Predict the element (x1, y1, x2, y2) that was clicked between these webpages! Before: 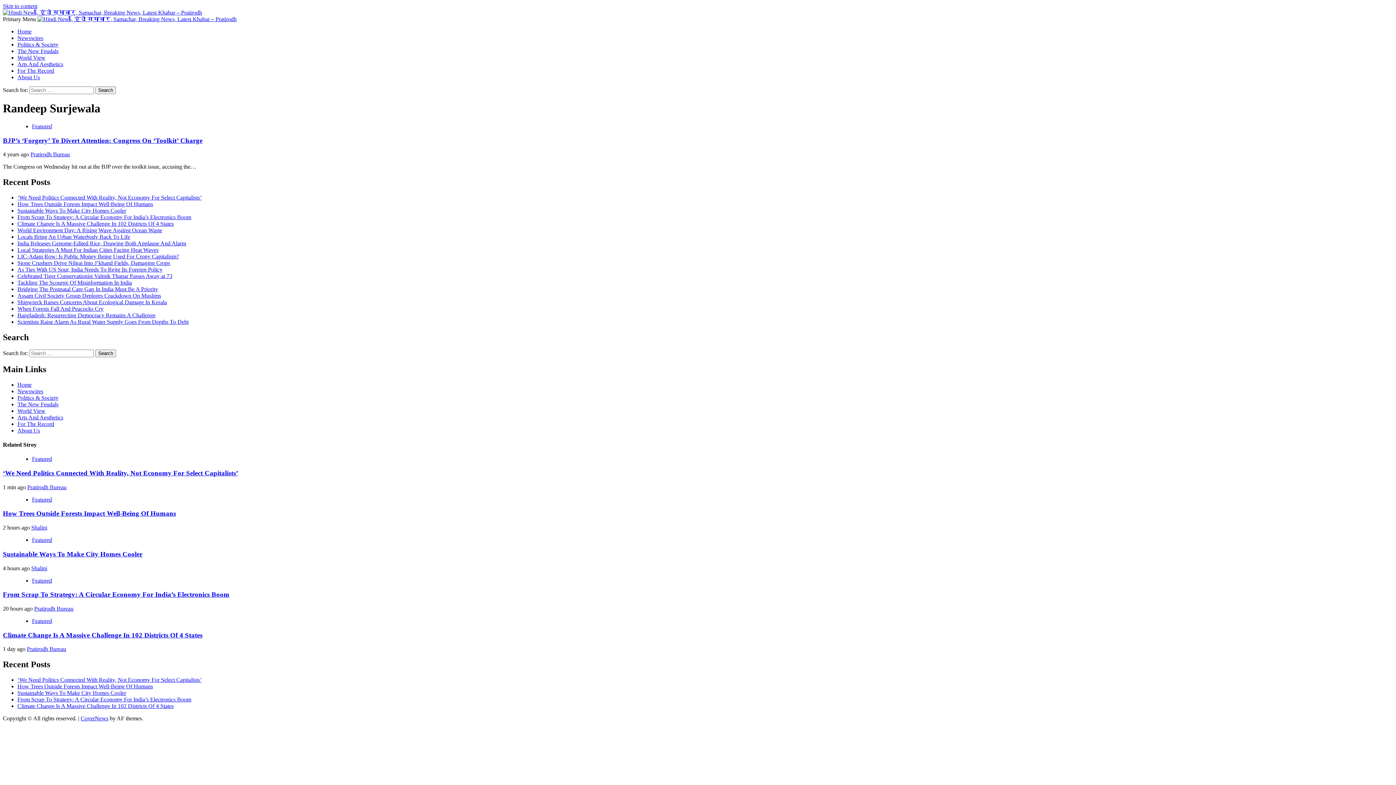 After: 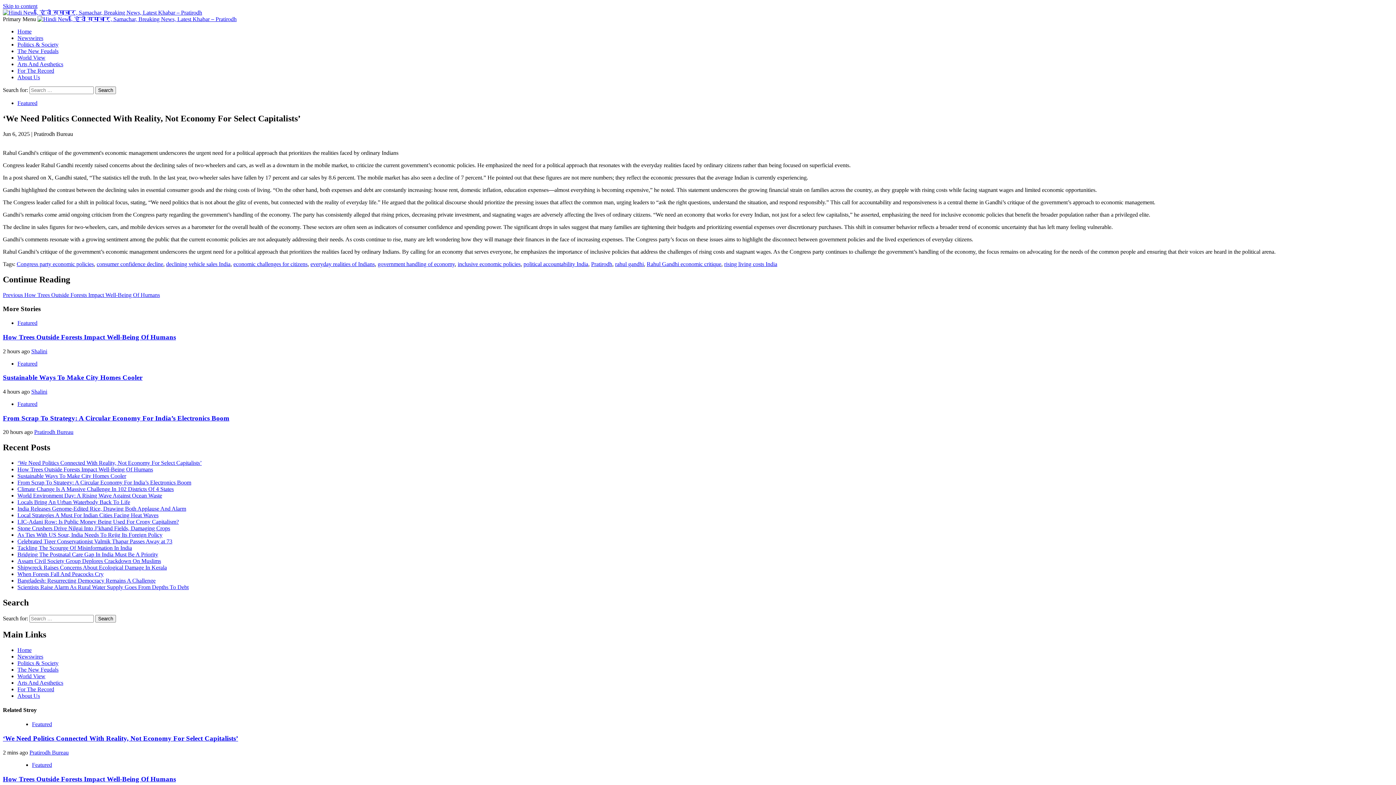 Action: bbox: (17, 194, 201, 200) label: ‘We Need Politics Connected With Reality, Not Economy For Select Capitalists’